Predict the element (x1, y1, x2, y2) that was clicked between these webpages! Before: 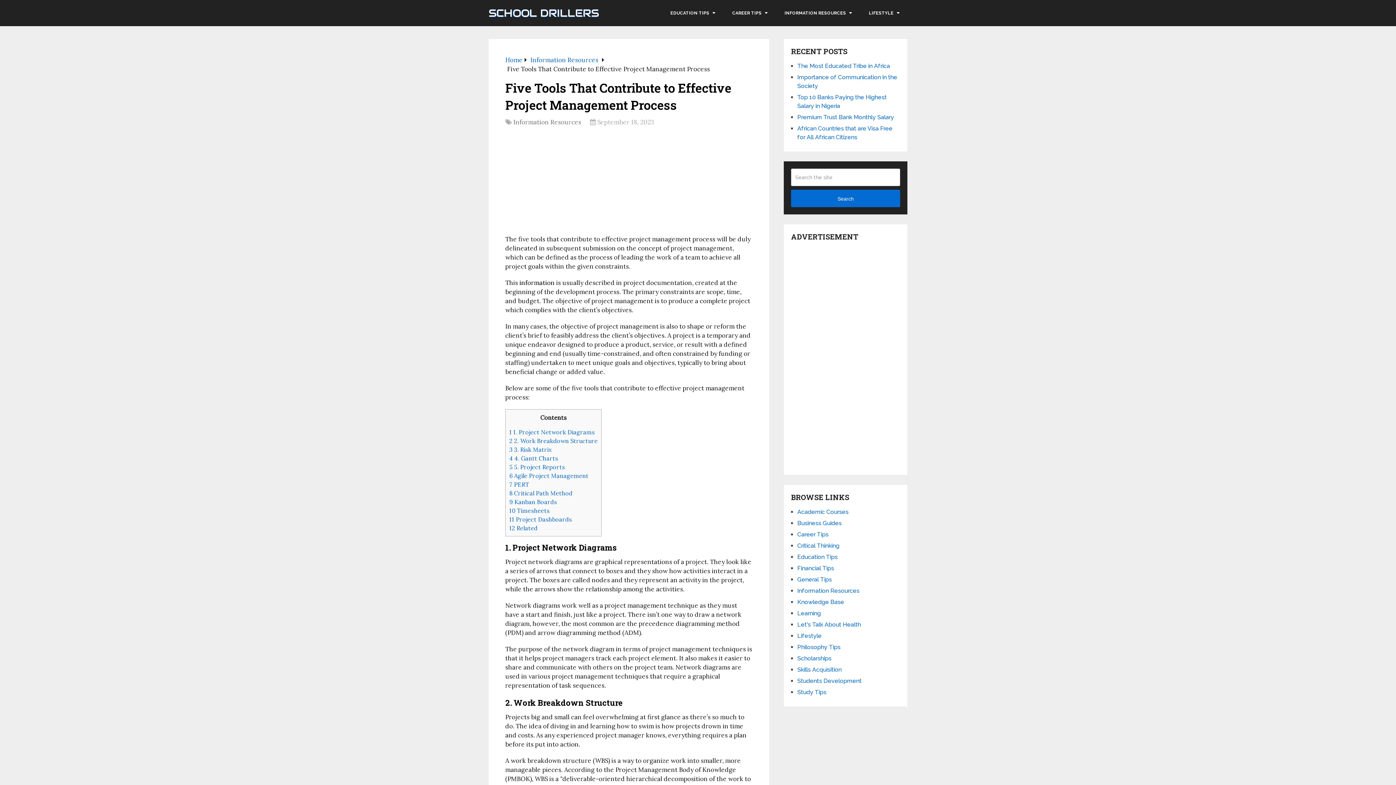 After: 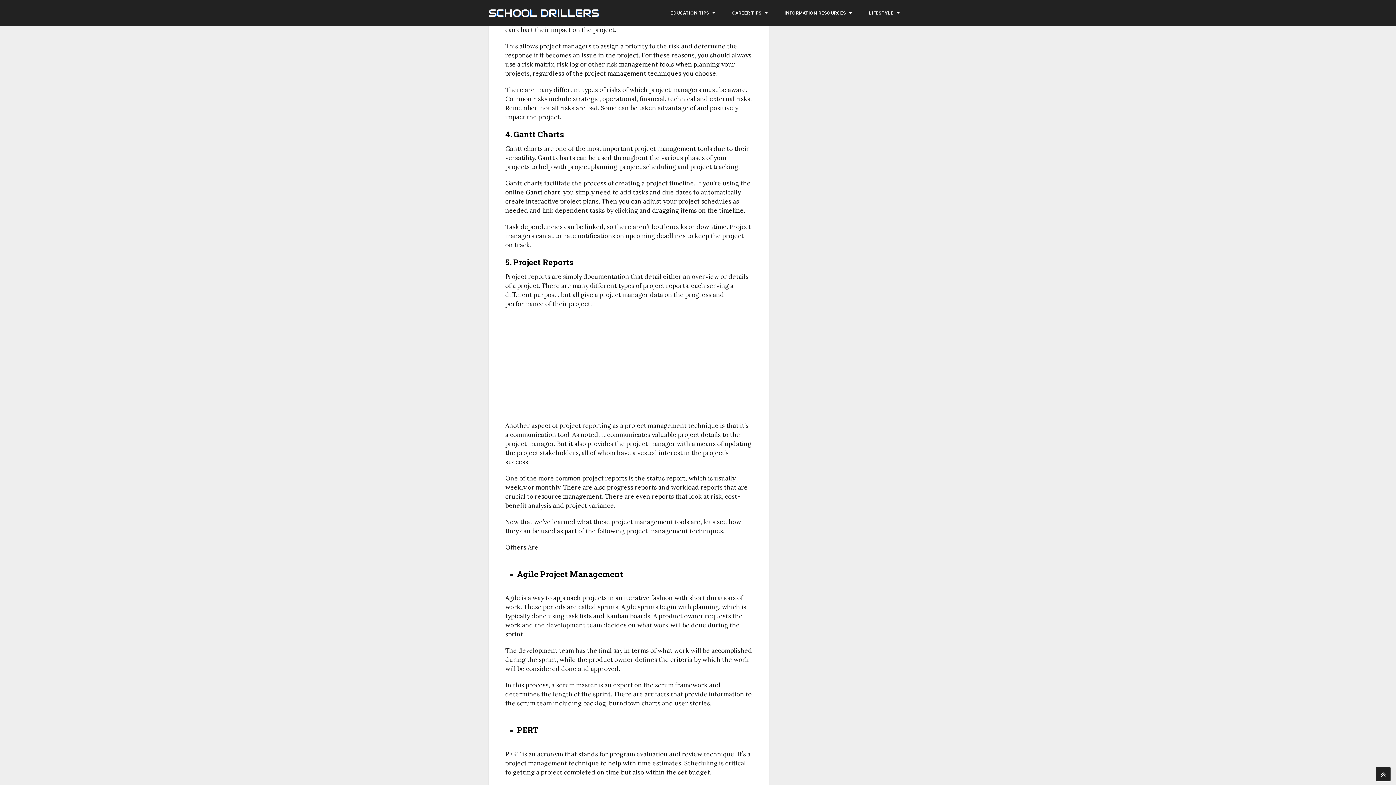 Action: bbox: (509, 446, 552, 453) label: 3 3. Risk Matrix